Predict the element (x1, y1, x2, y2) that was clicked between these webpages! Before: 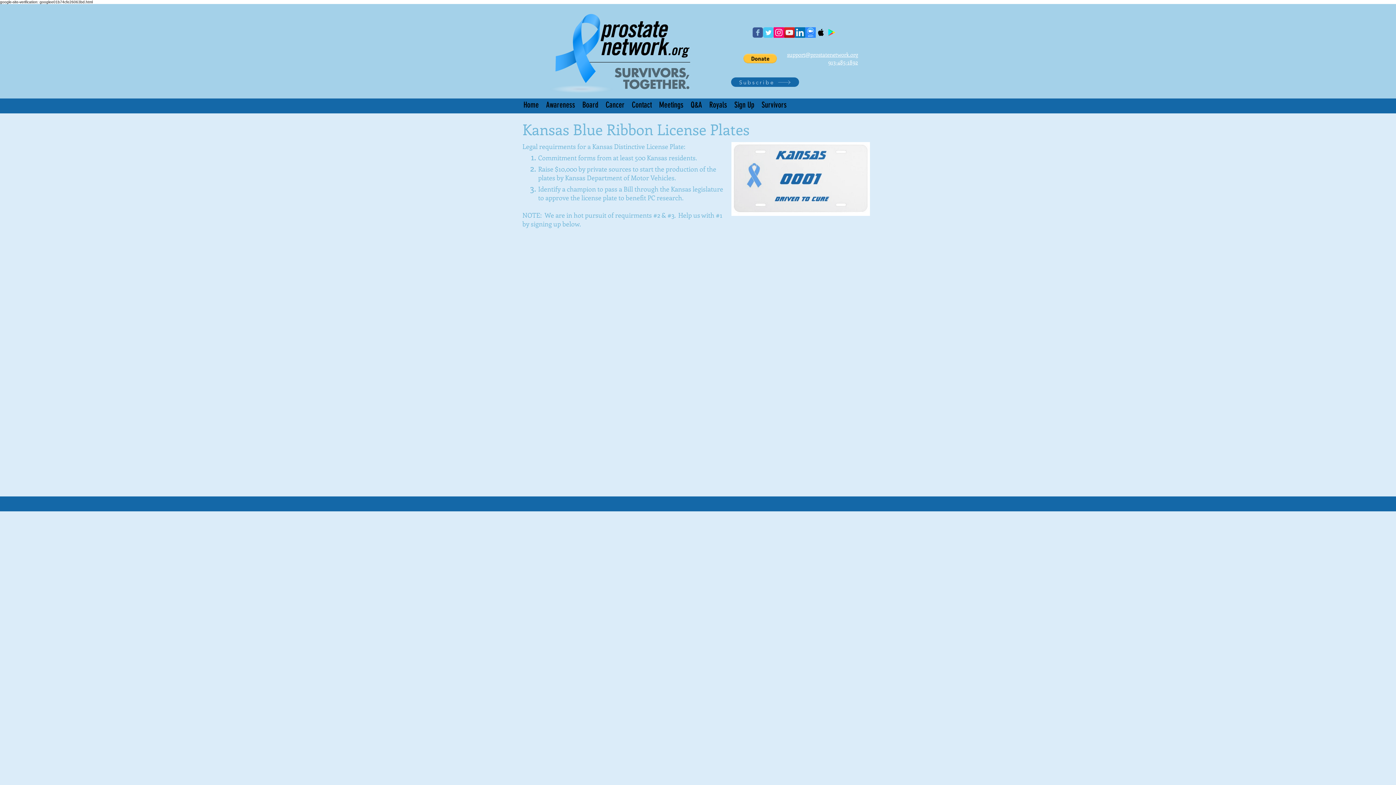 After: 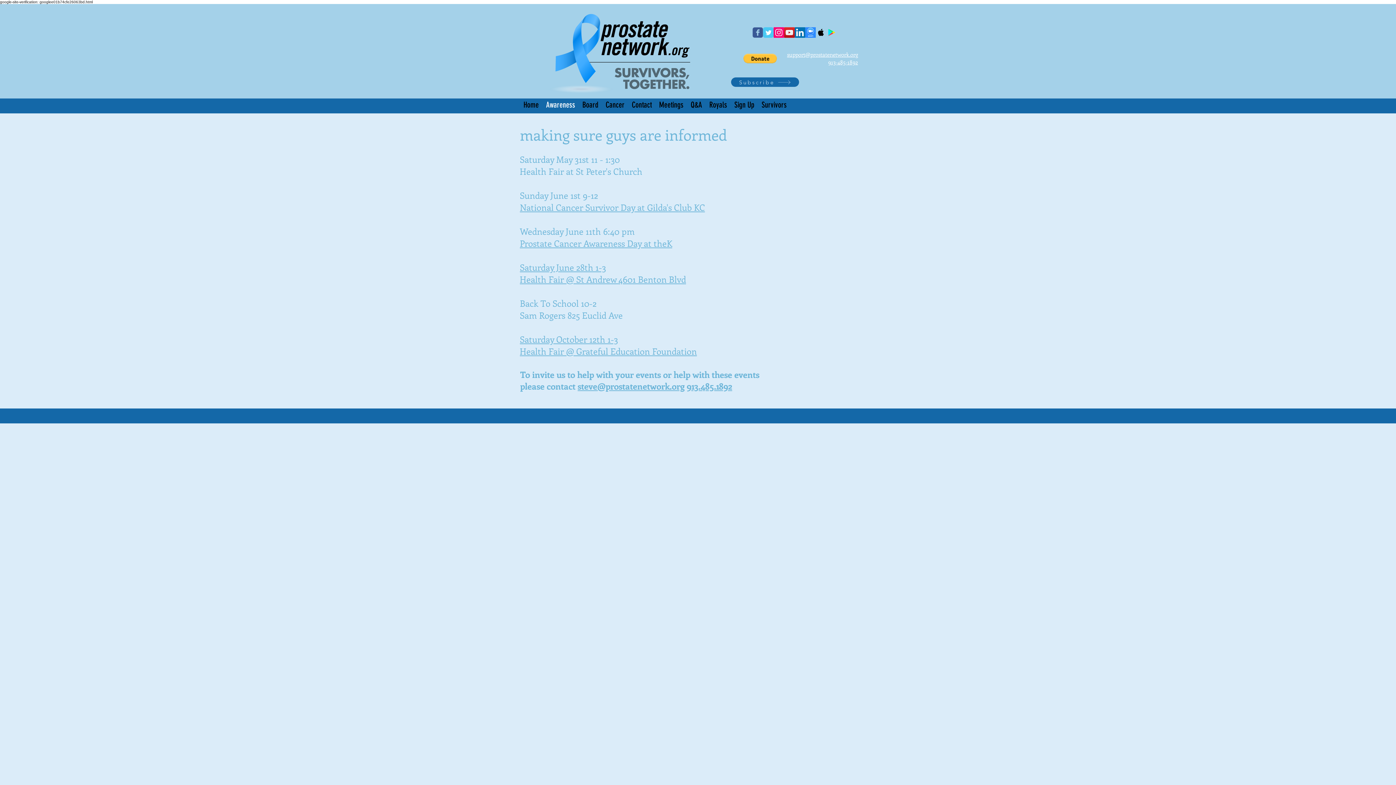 Action: bbox: (542, 98, 578, 111) label: Awareness